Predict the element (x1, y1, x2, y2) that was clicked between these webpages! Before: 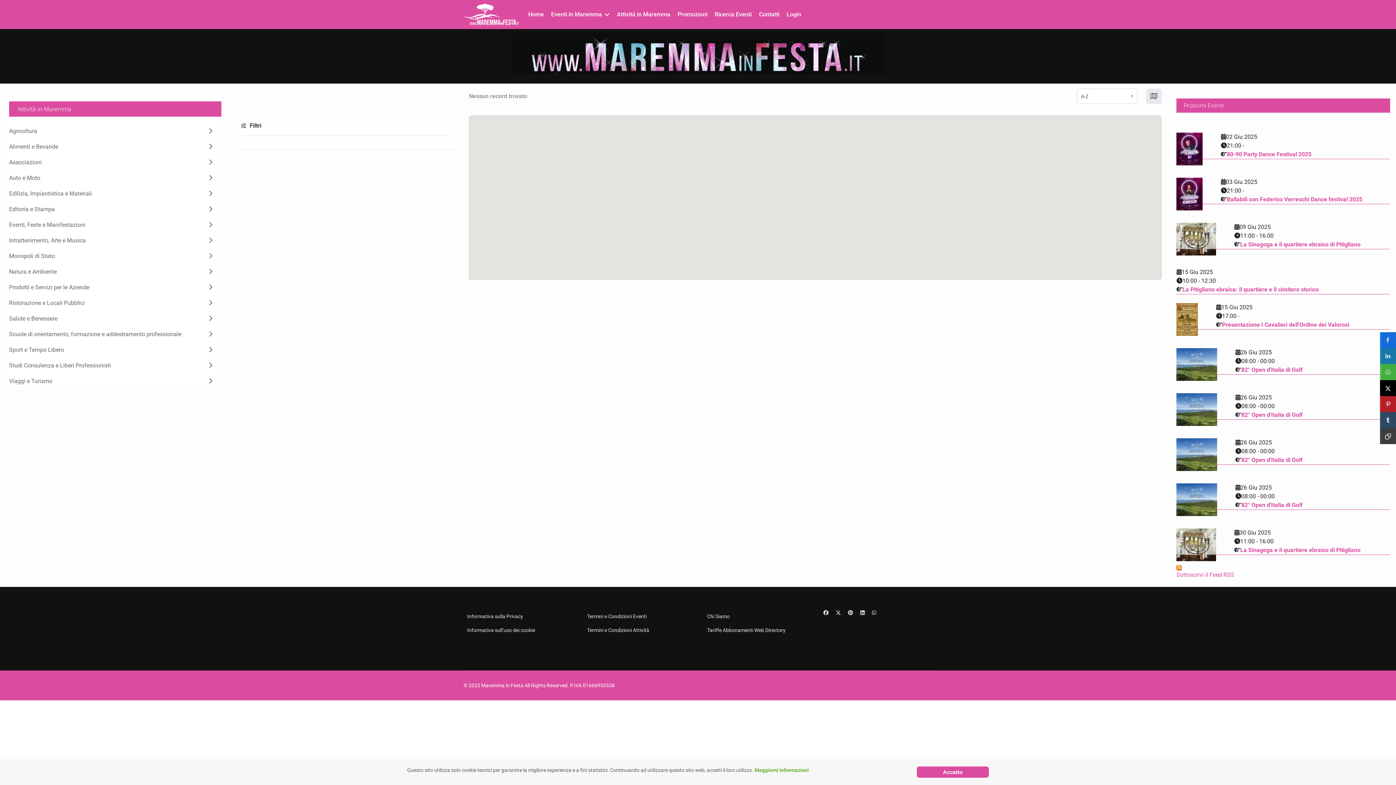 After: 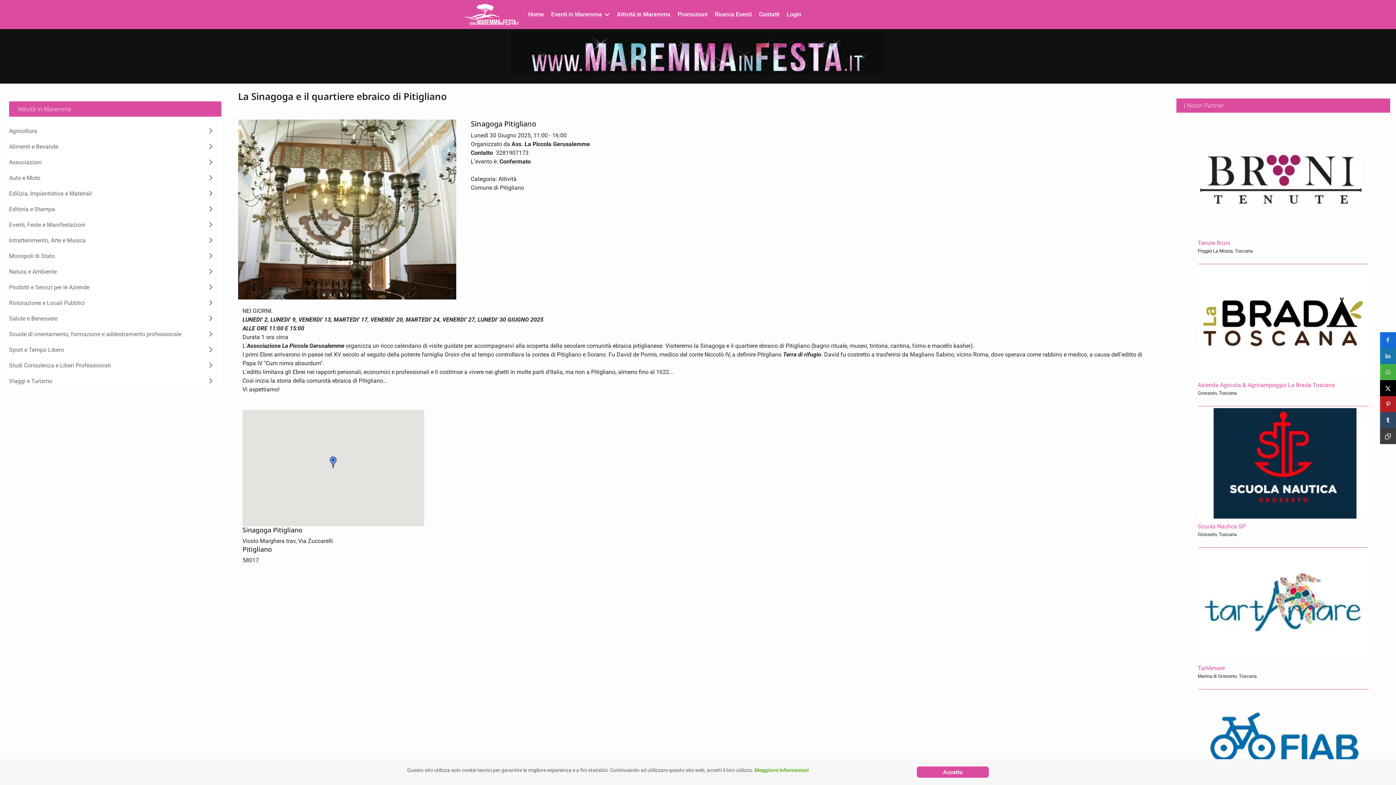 Action: bbox: (1240, 546, 1360, 553) label: La Sinagoga e il quartiere ebraico di Pitigliano